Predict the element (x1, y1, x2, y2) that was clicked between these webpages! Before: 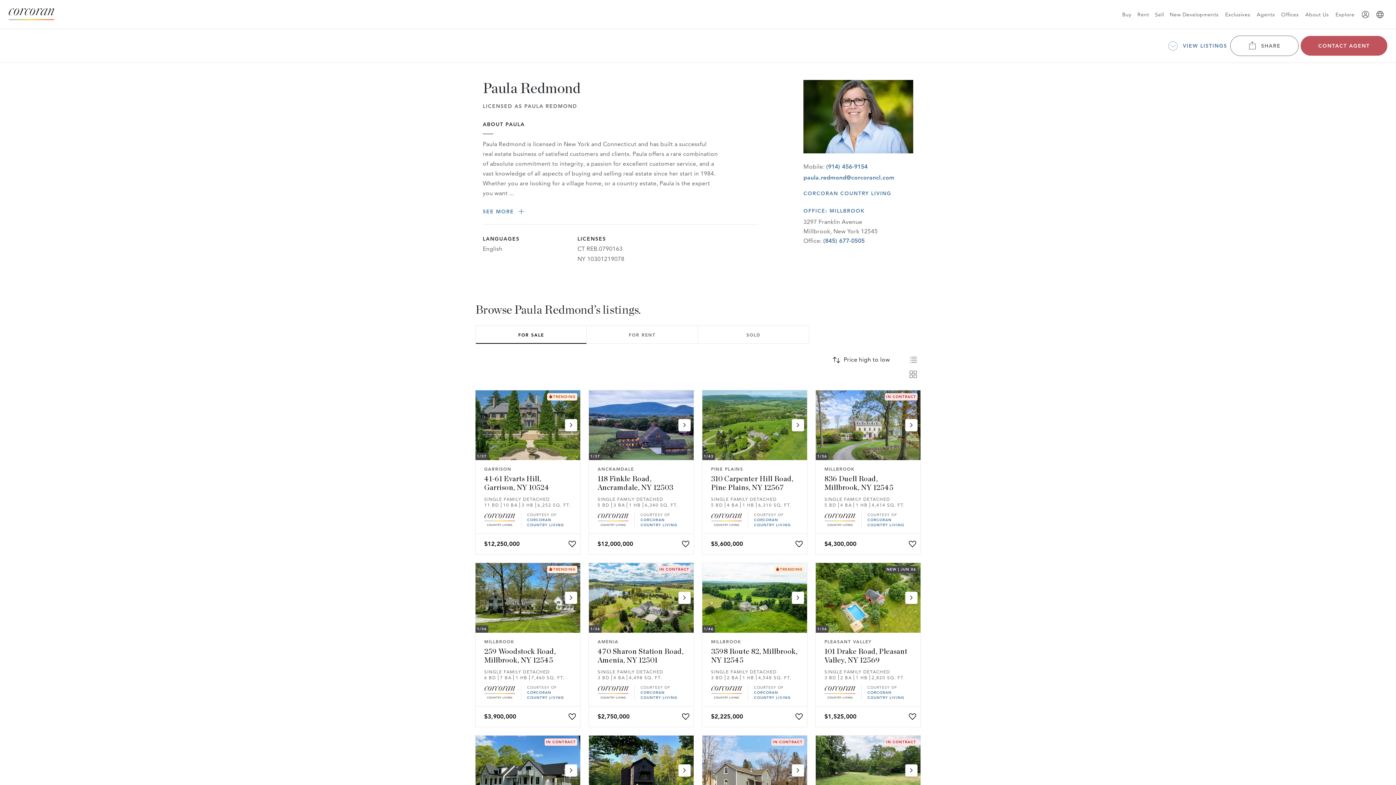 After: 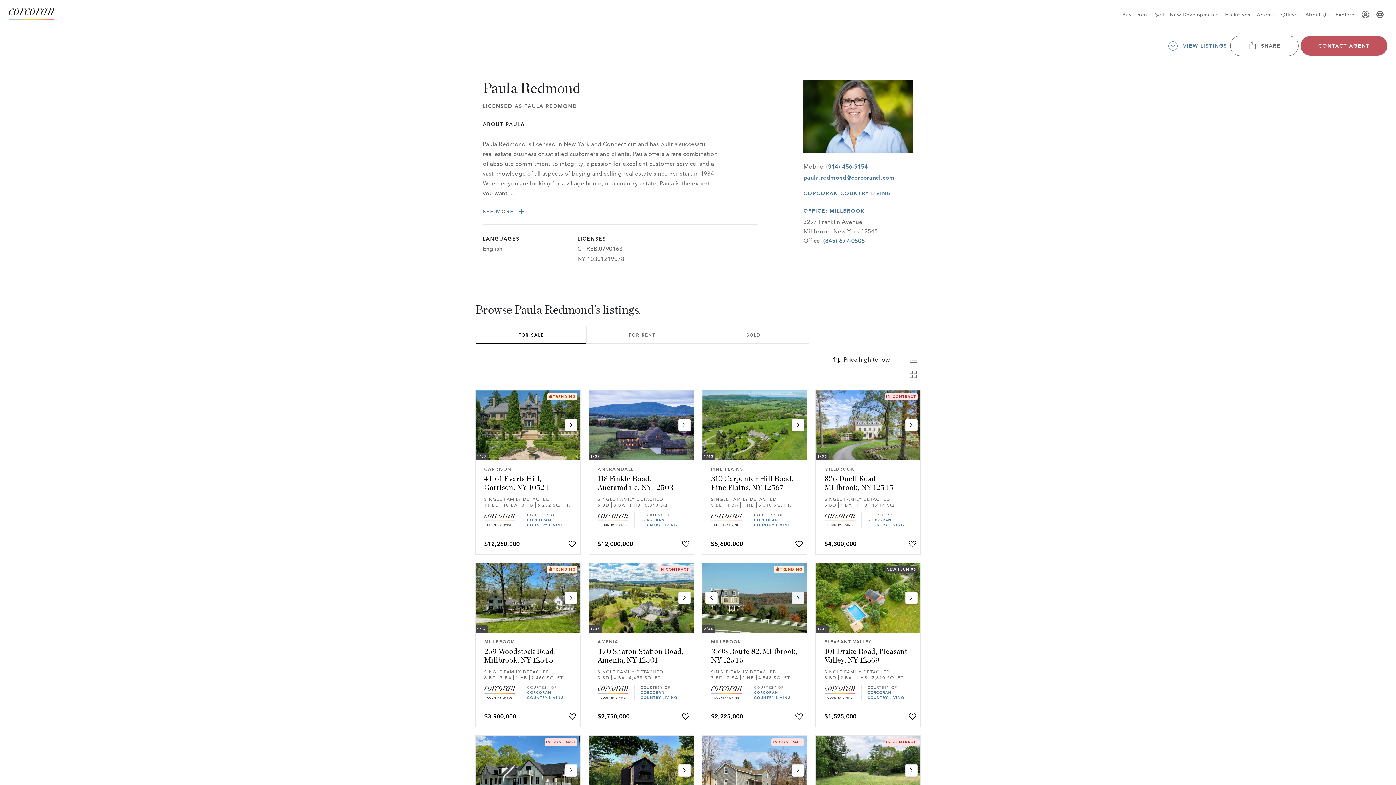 Action: bbox: (792, 592, 804, 604) label: click to see next image